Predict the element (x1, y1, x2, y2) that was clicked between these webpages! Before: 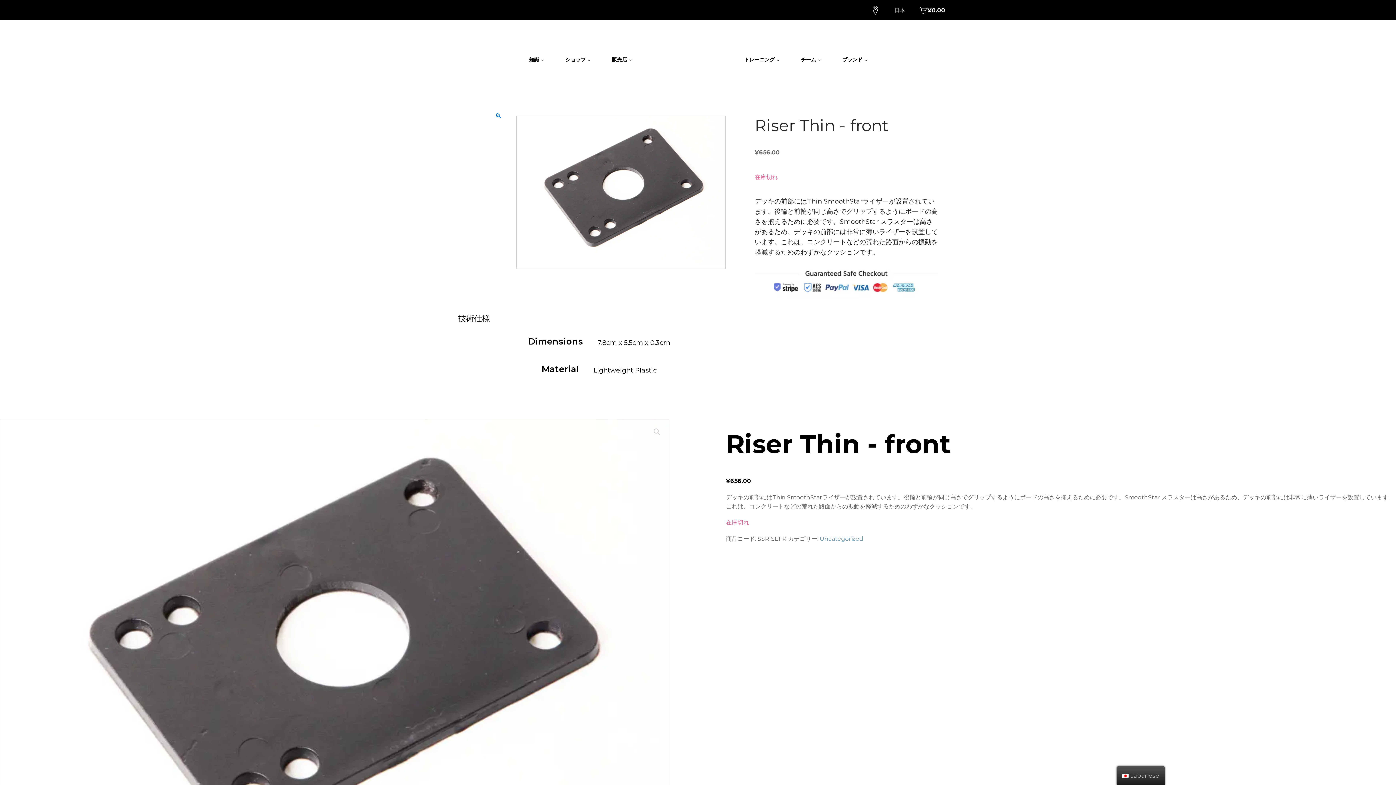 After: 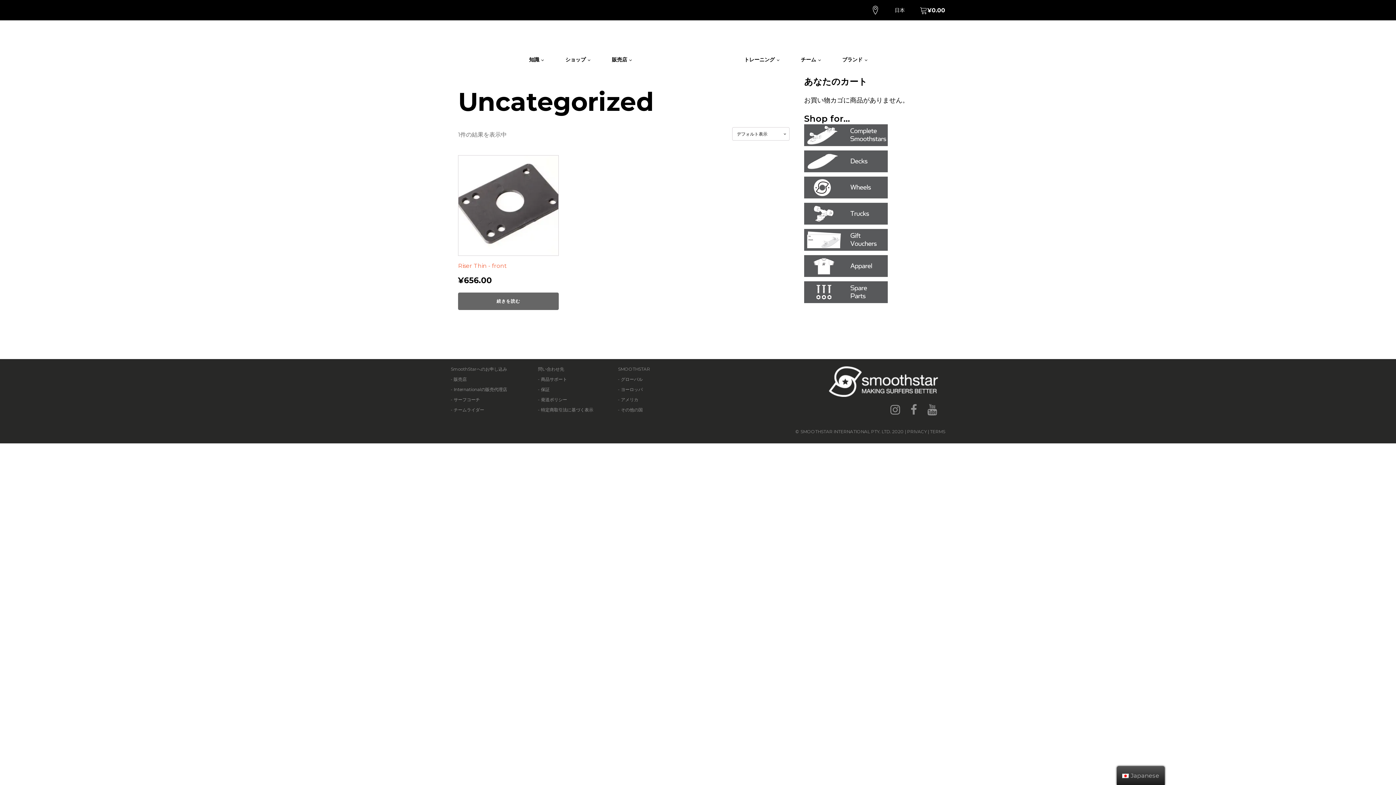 Action: bbox: (819, 535, 863, 542) label: Uncategorized